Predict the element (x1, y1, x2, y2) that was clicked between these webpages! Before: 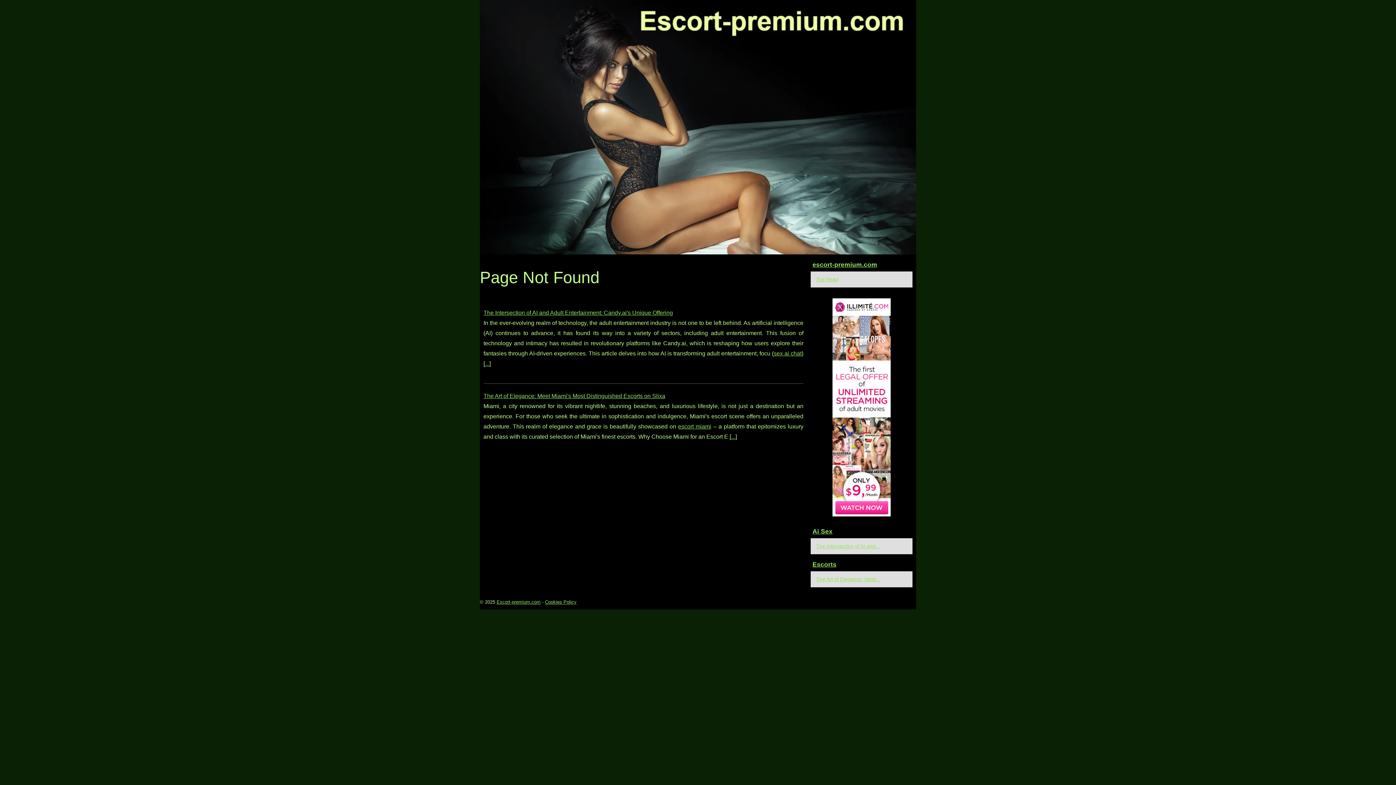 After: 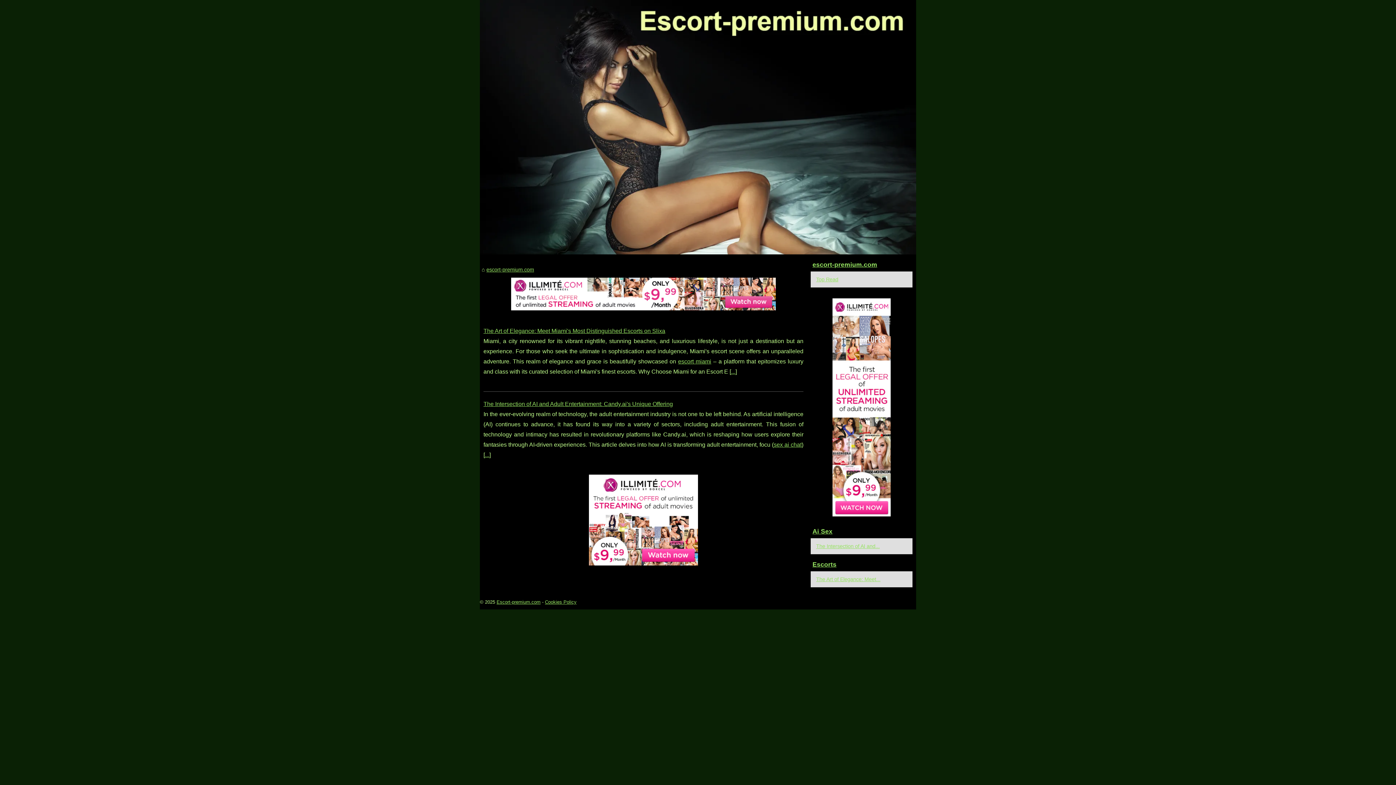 Action: bbox: (480, 0, 916, 254)